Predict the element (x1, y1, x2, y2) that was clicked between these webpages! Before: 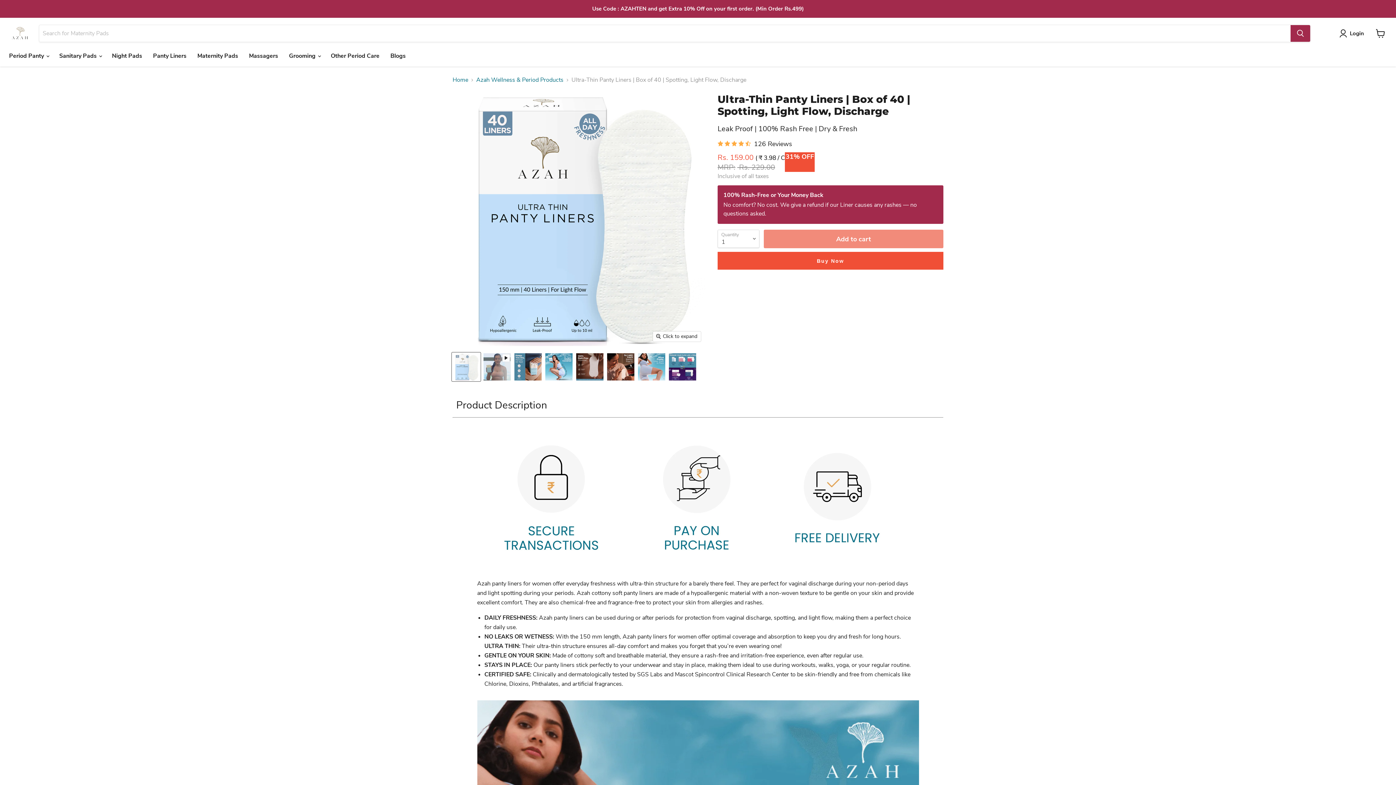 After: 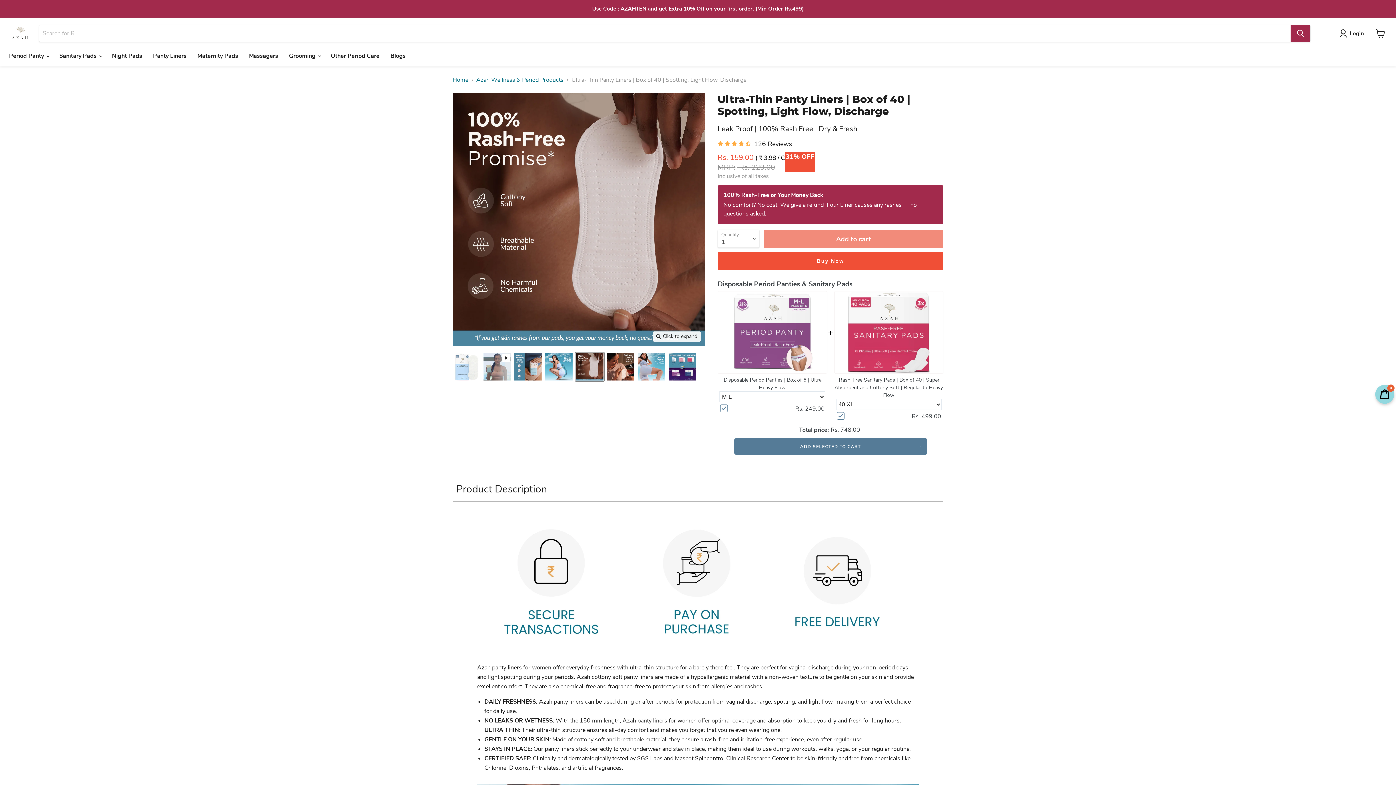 Action: bbox: (575, 352, 604, 381) label: Ultra-Thin Panty Liners | Box of 40 | Spotting, Light Flow, Discharge AZAH thumbnail